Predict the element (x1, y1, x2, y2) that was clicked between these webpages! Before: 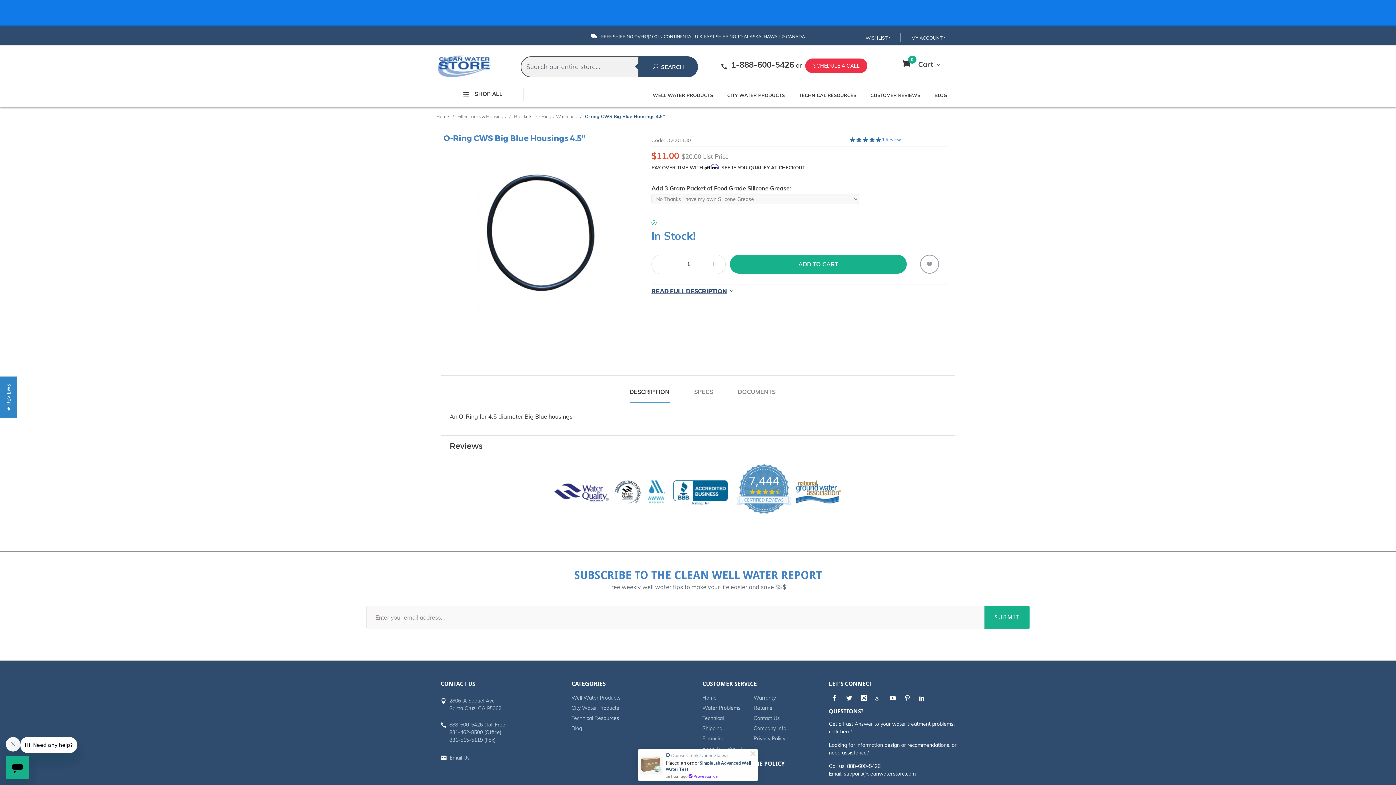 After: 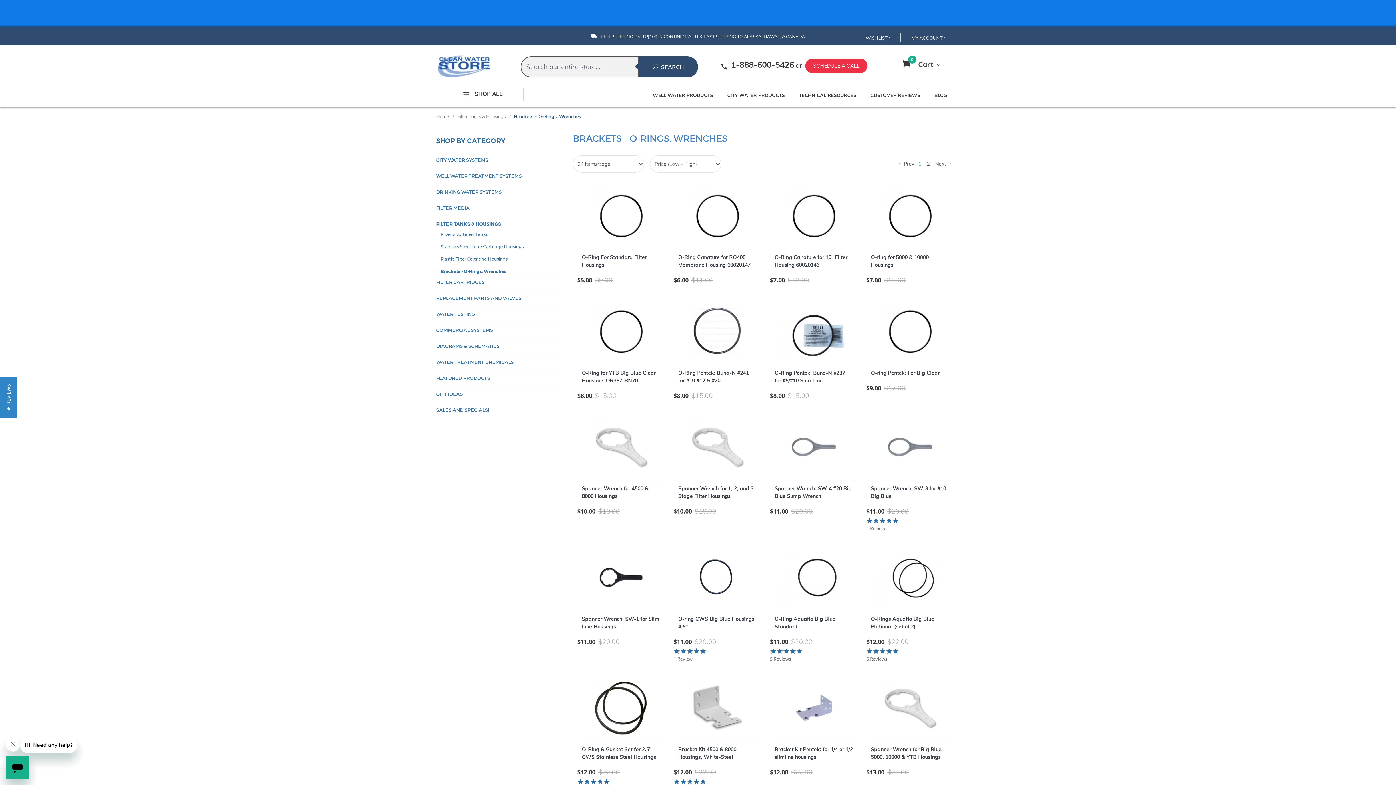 Action: bbox: (514, 113, 576, 119) label: Brackets - O-Rings, Wrenches